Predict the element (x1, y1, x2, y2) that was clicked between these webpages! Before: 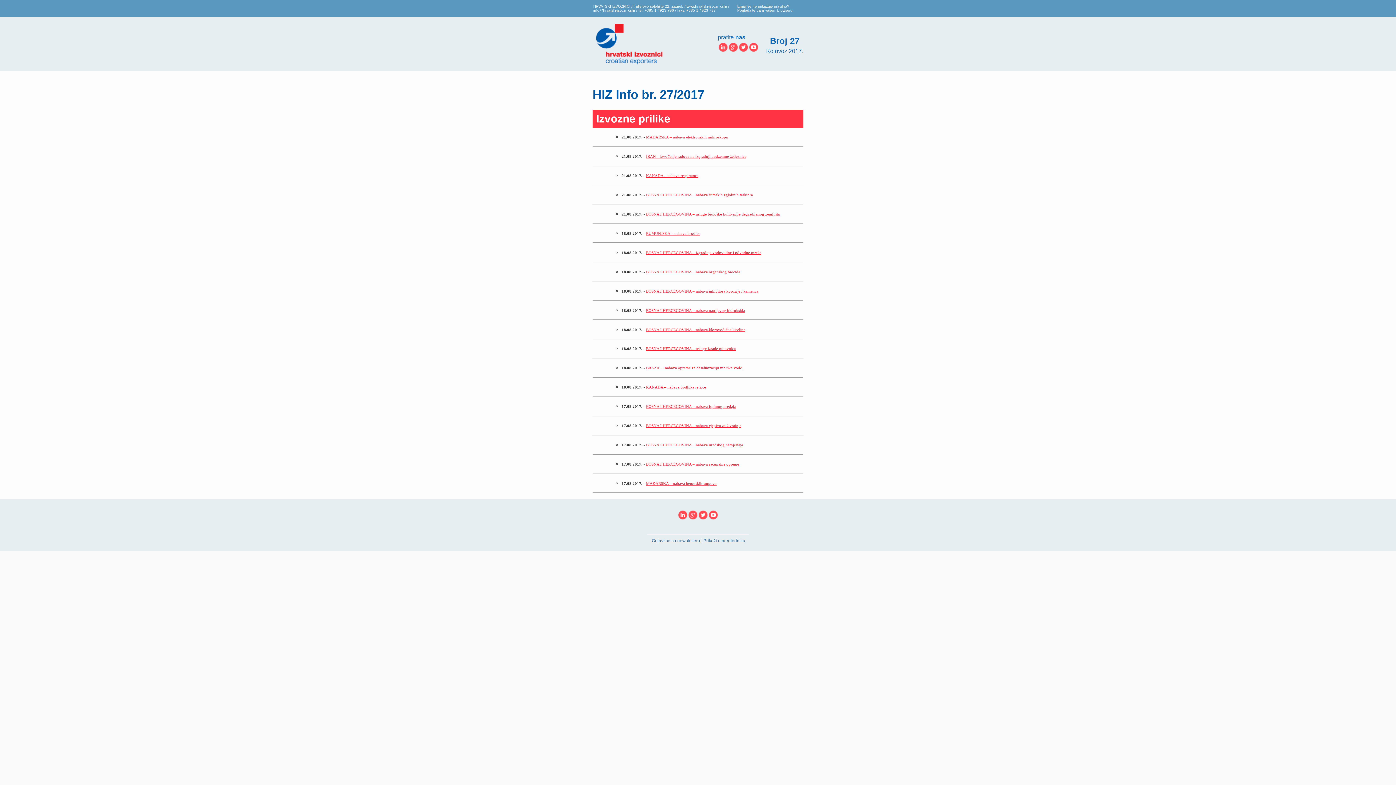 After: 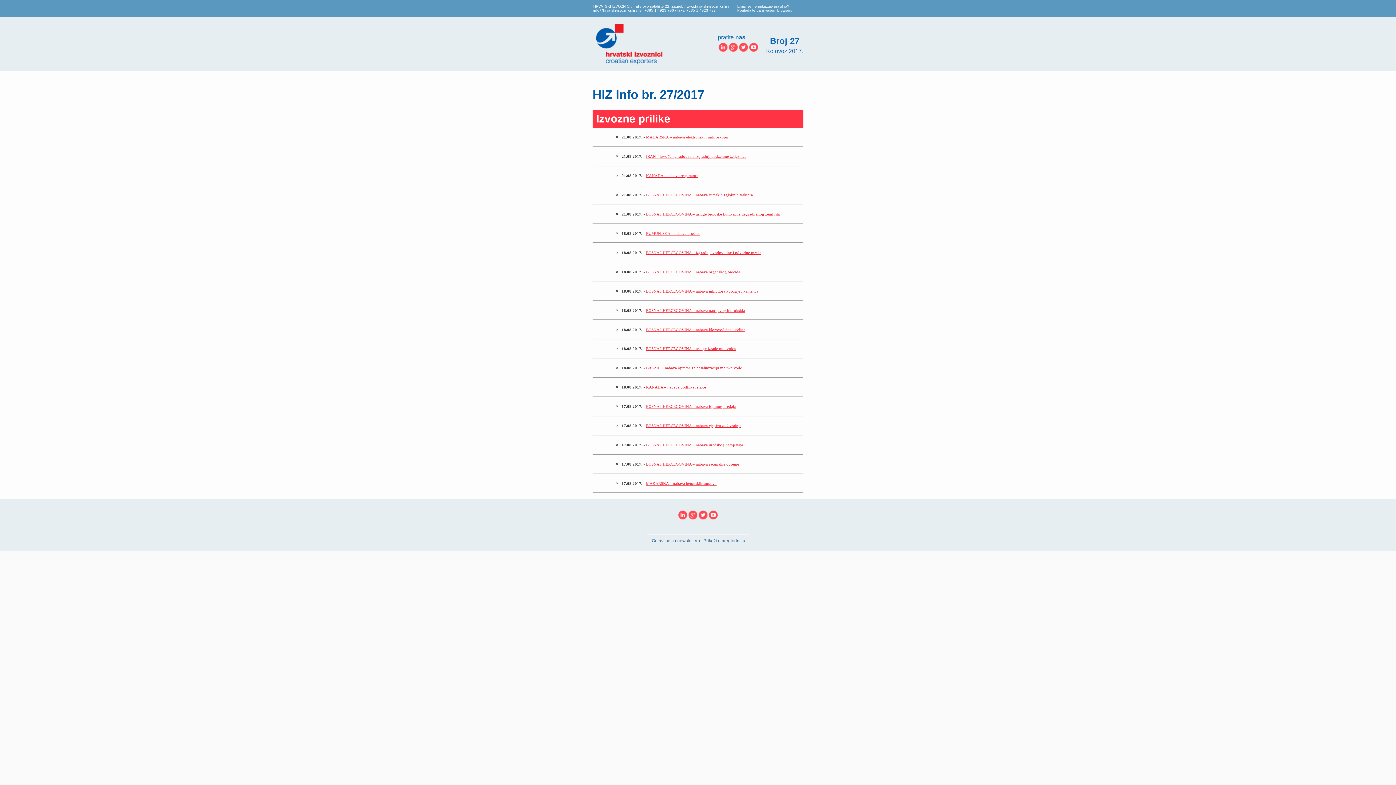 Action: bbox: (738, 42, 748, 52)